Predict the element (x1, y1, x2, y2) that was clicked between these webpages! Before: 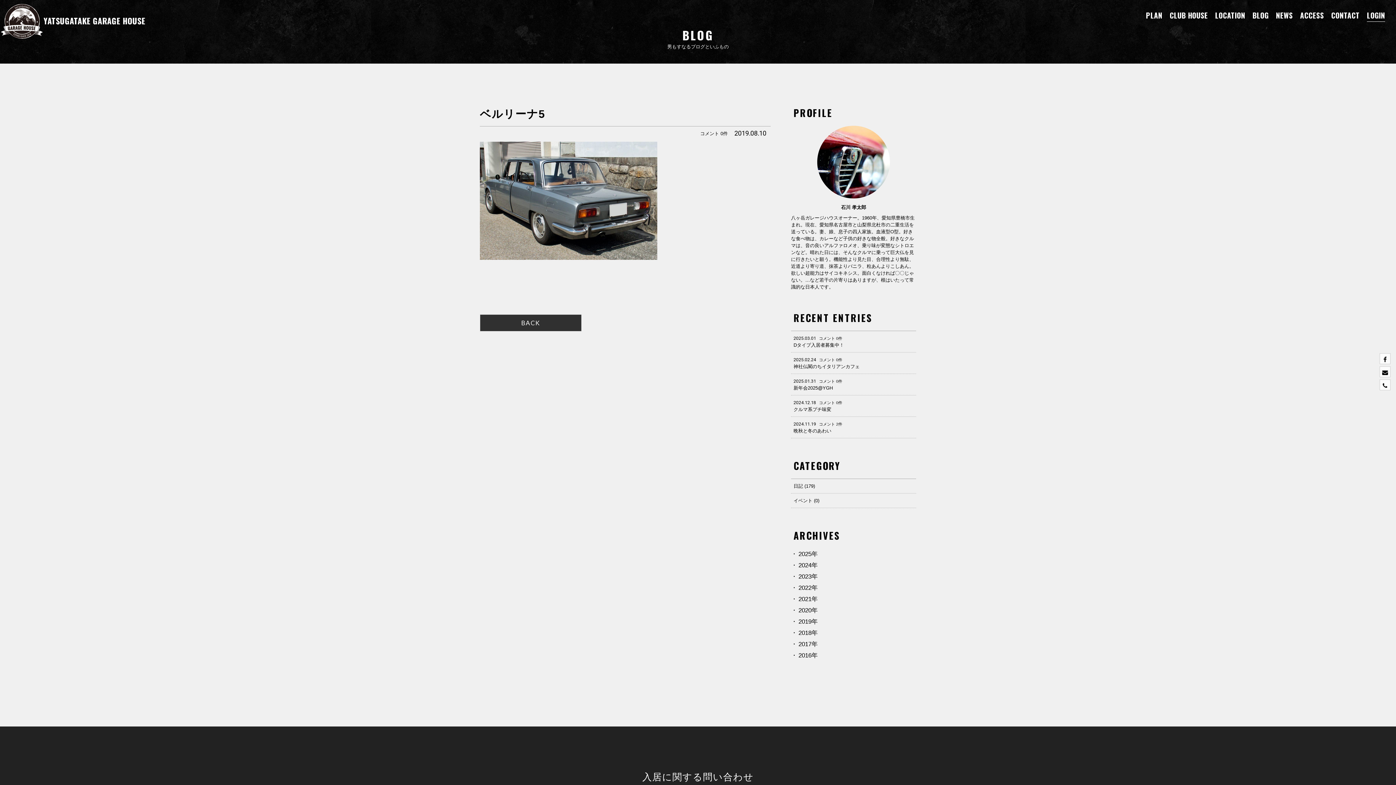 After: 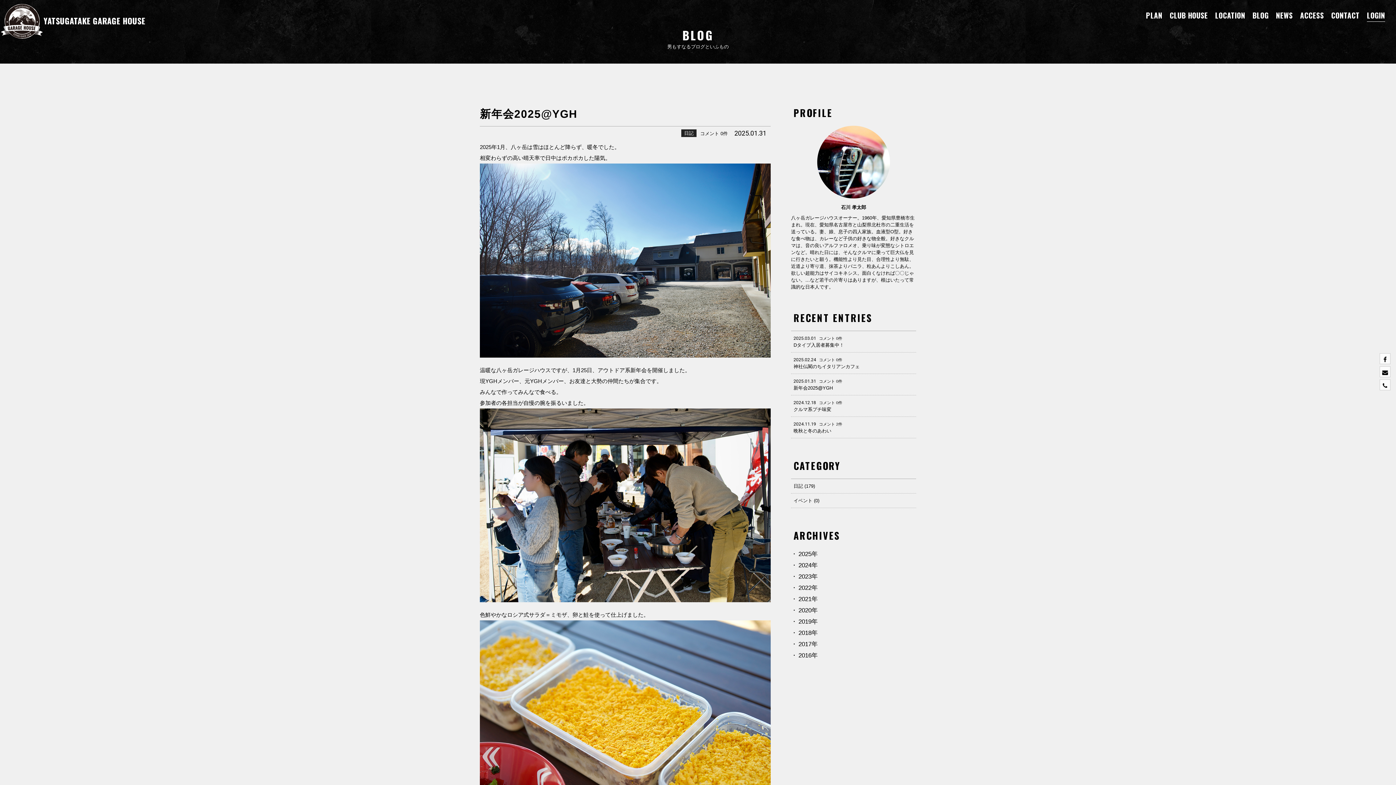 Action: label: 2025.01.31コメント 0件

新年会2025@YGH bbox: (791, 374, 916, 395)